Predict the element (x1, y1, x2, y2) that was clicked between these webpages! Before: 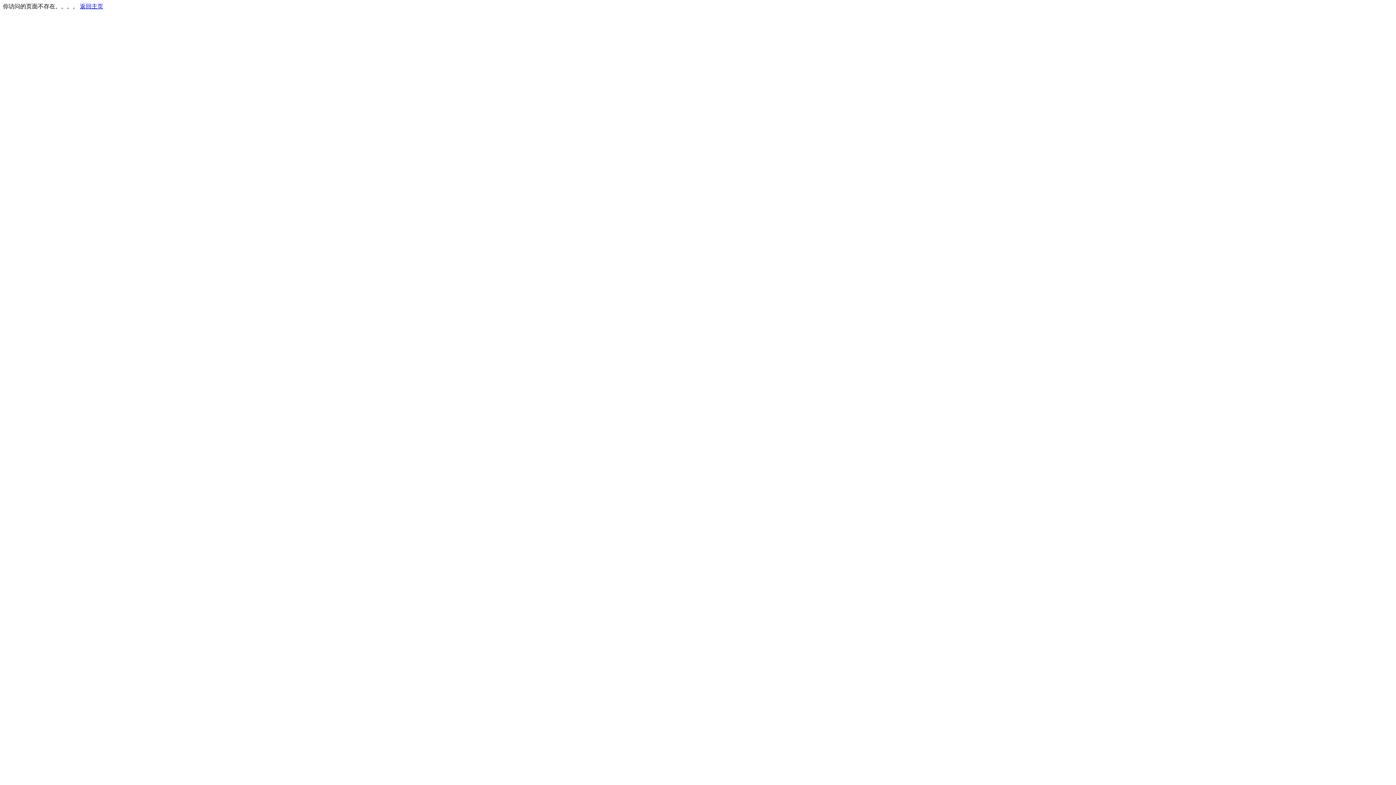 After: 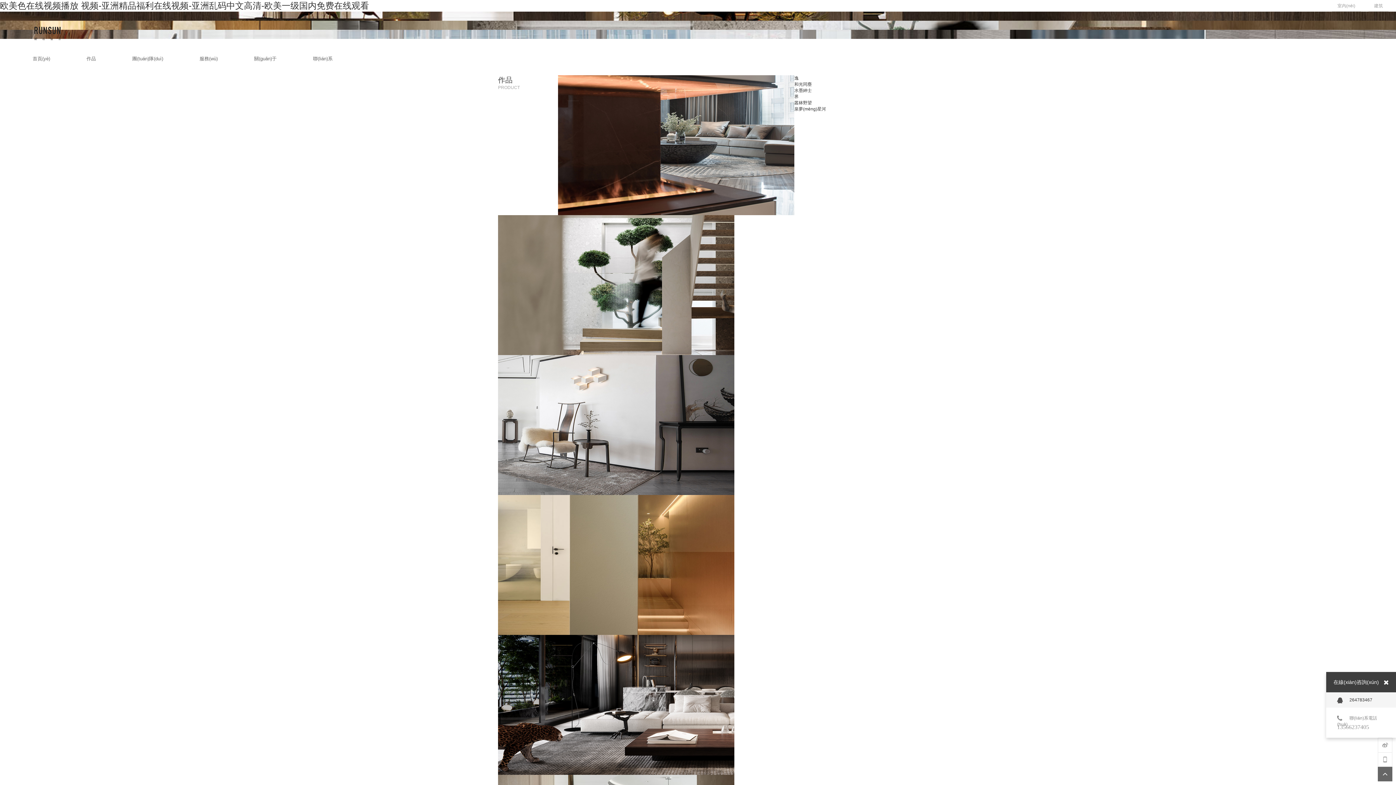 Action: bbox: (80, 3, 103, 9) label: 返回主页